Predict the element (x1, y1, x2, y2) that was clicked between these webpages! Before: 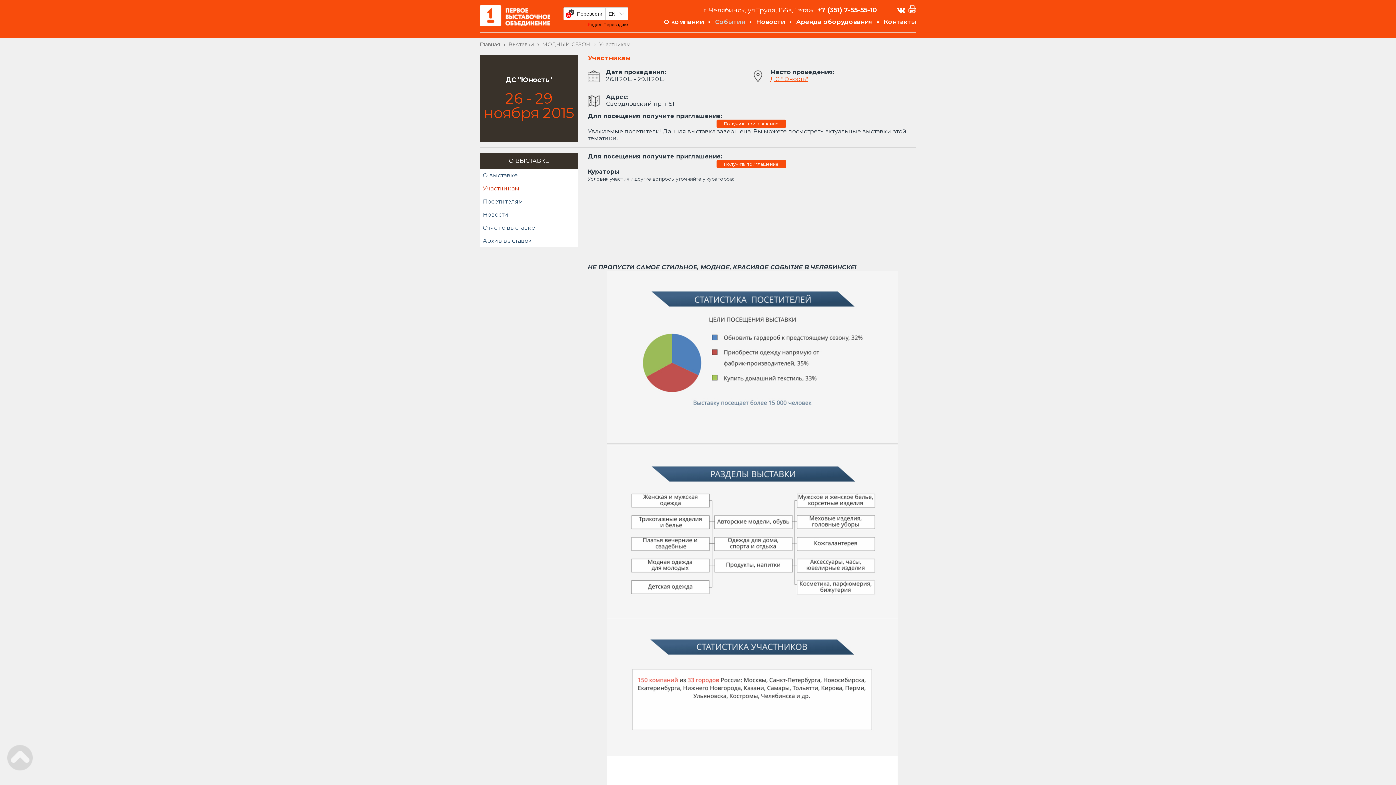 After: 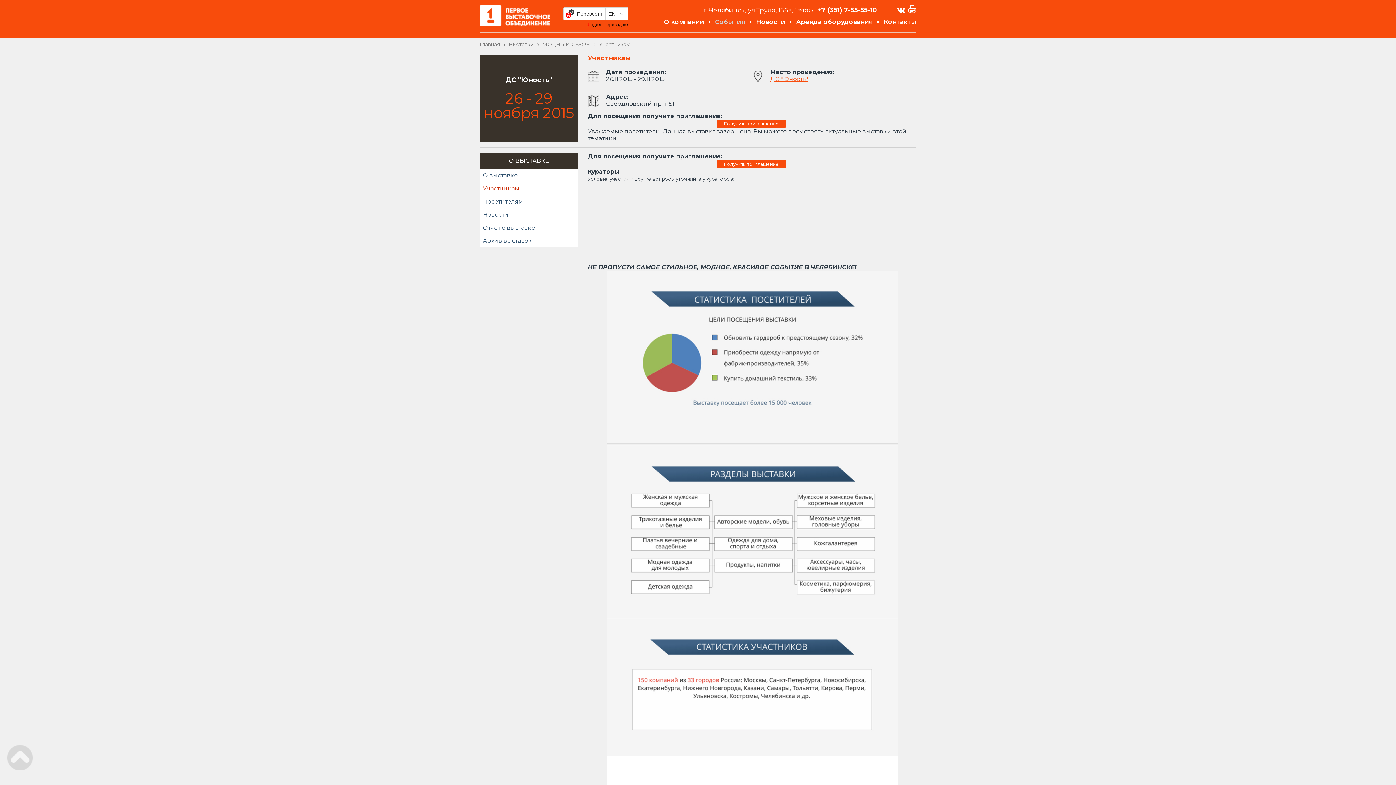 Action: label: Участникам bbox: (480, 182, 578, 194)